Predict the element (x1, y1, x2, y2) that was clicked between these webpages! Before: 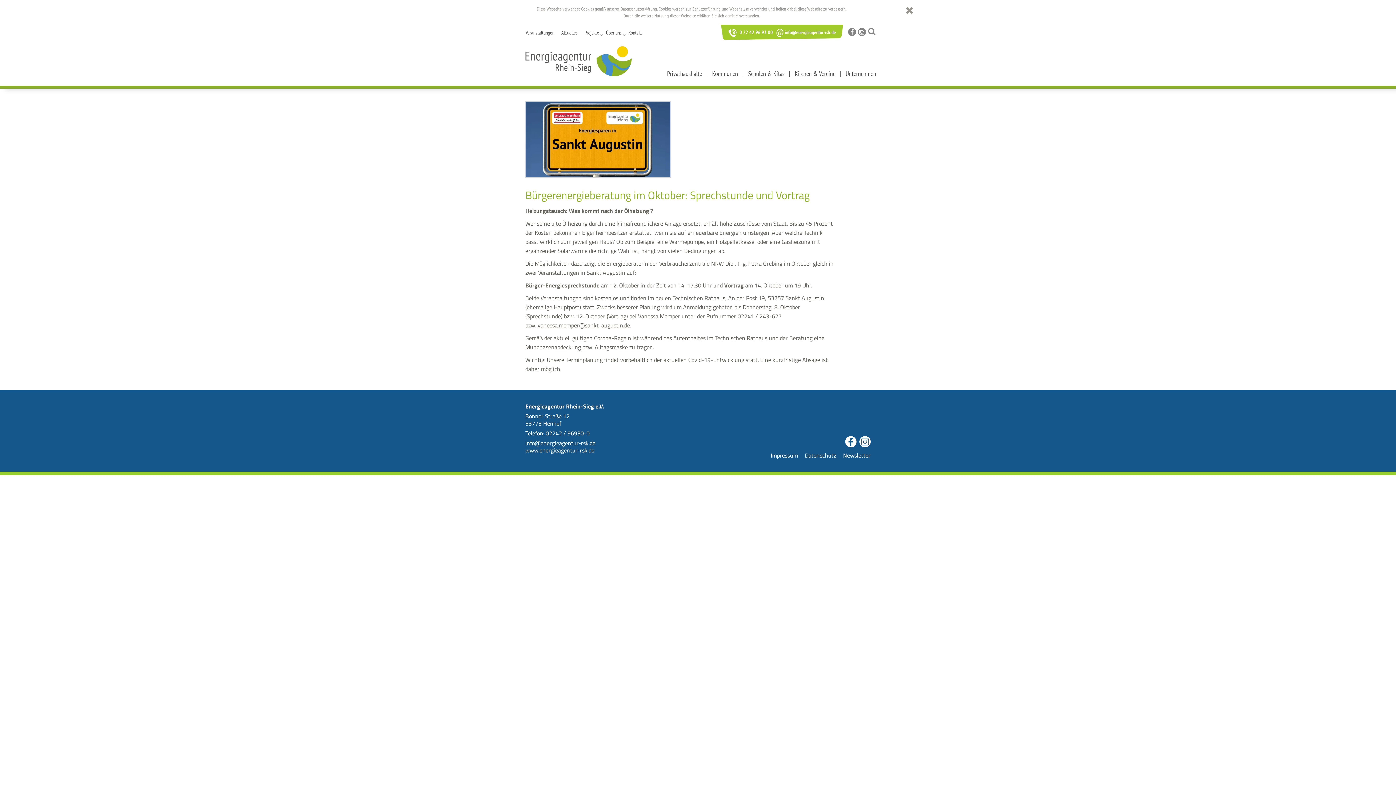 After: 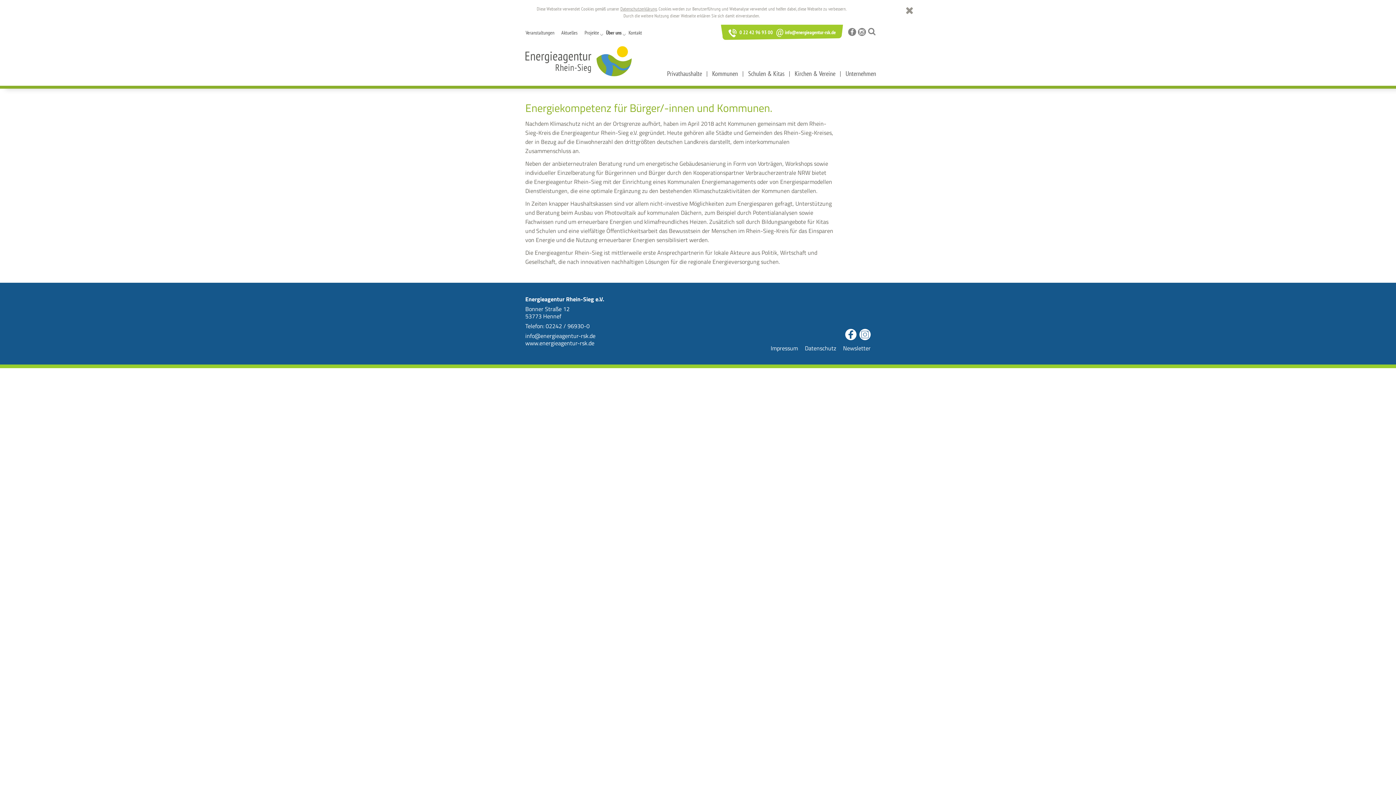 Action: label: Über uns bbox: (606, 29, 621, 36)